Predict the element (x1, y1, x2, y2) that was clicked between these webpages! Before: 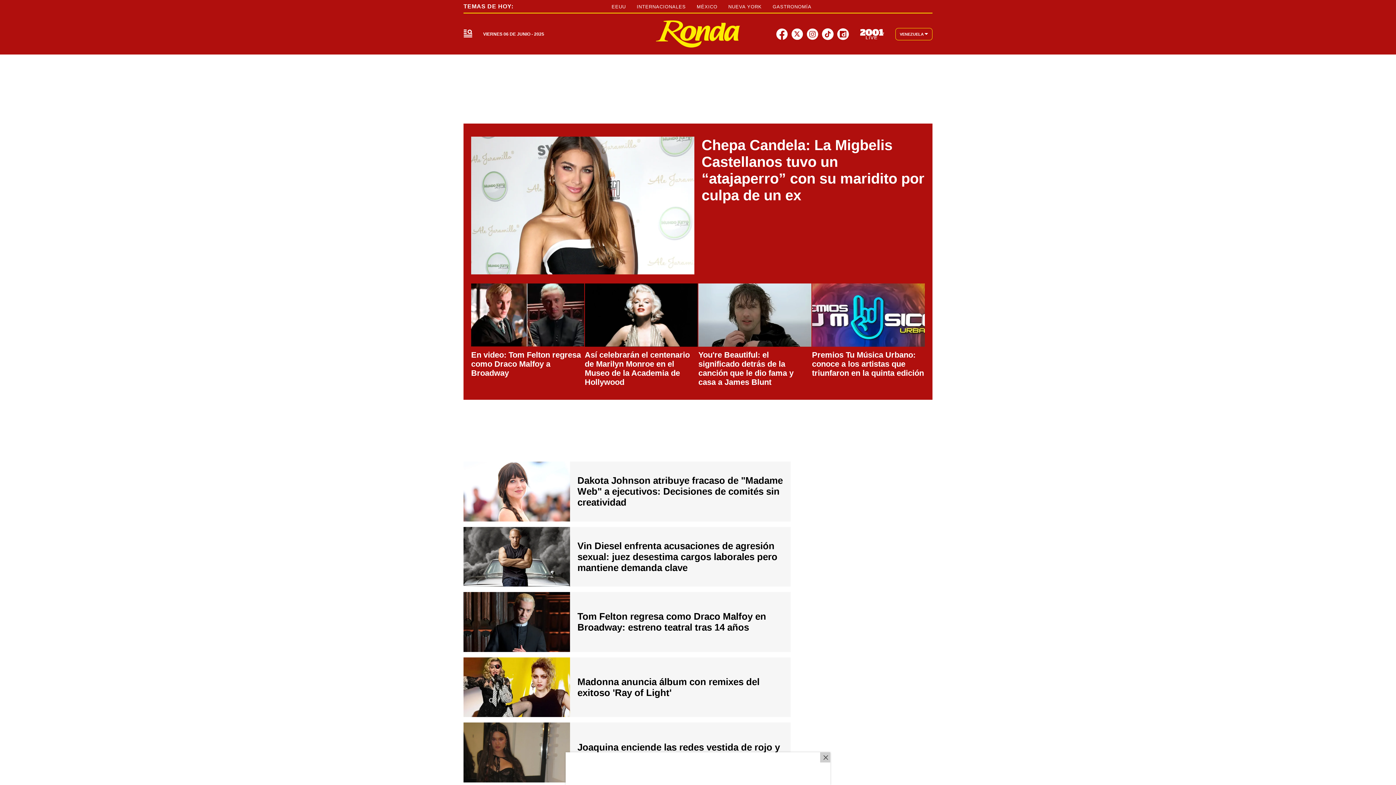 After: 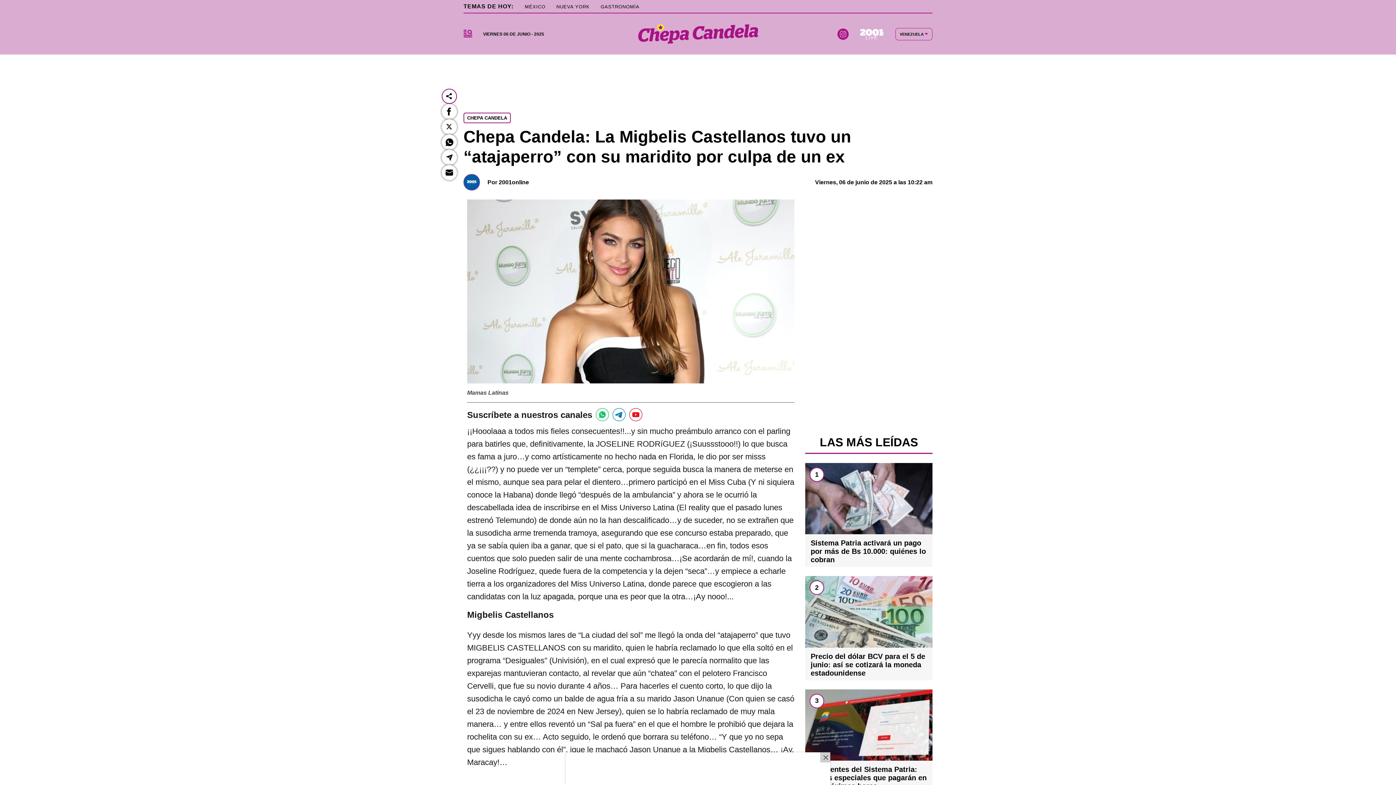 Action: bbox: (471, 136, 694, 274) label: Link a nota